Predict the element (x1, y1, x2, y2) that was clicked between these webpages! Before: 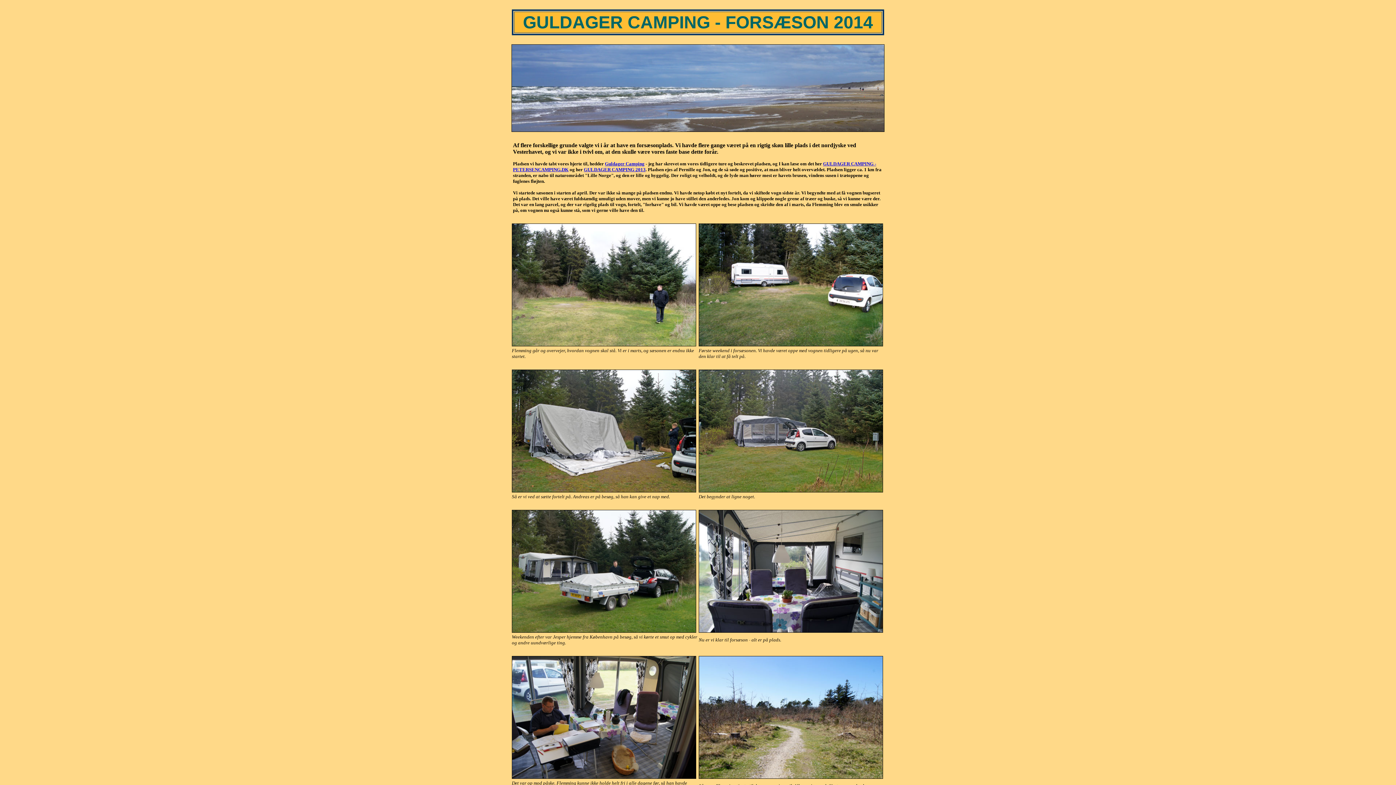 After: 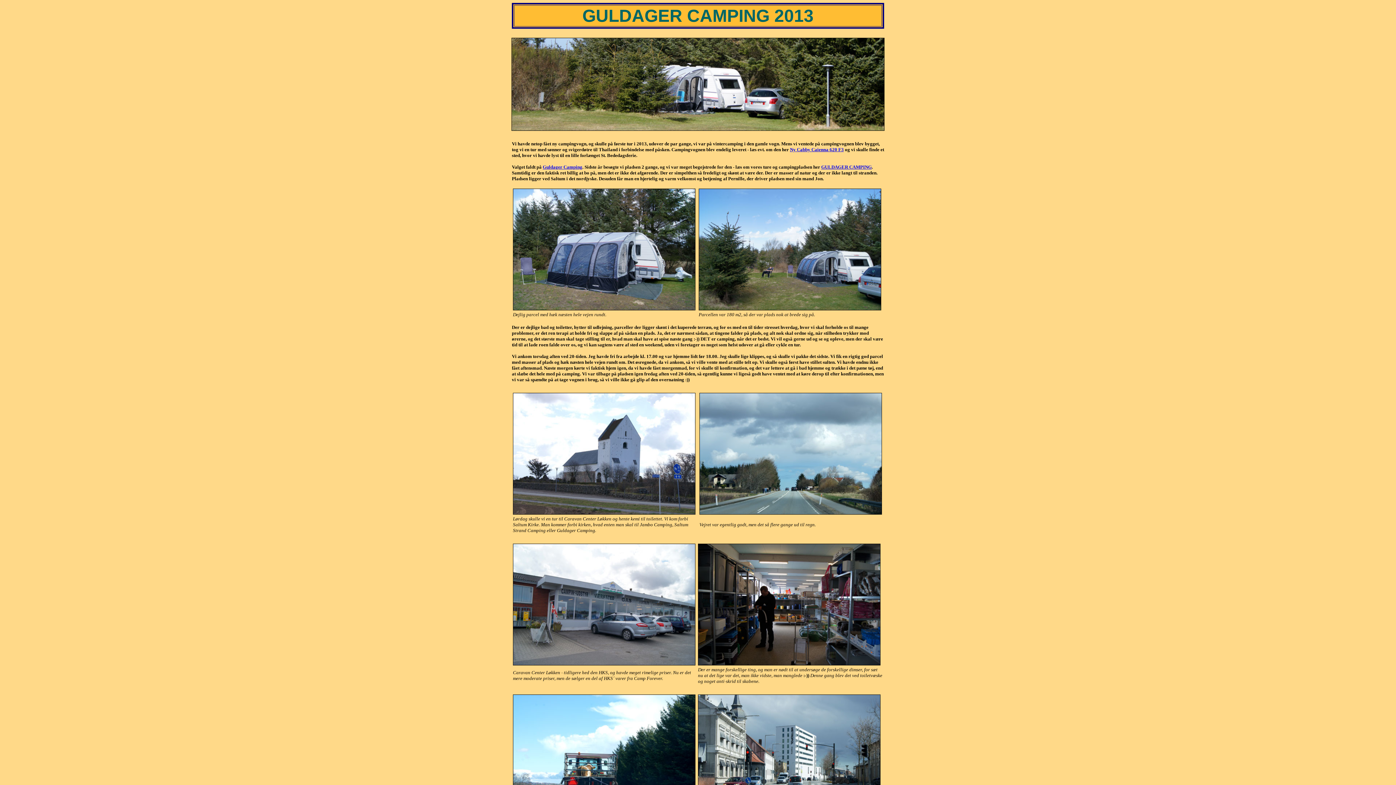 Action: bbox: (584, 166, 645, 172) label: GULDAGER CAMPING 2013